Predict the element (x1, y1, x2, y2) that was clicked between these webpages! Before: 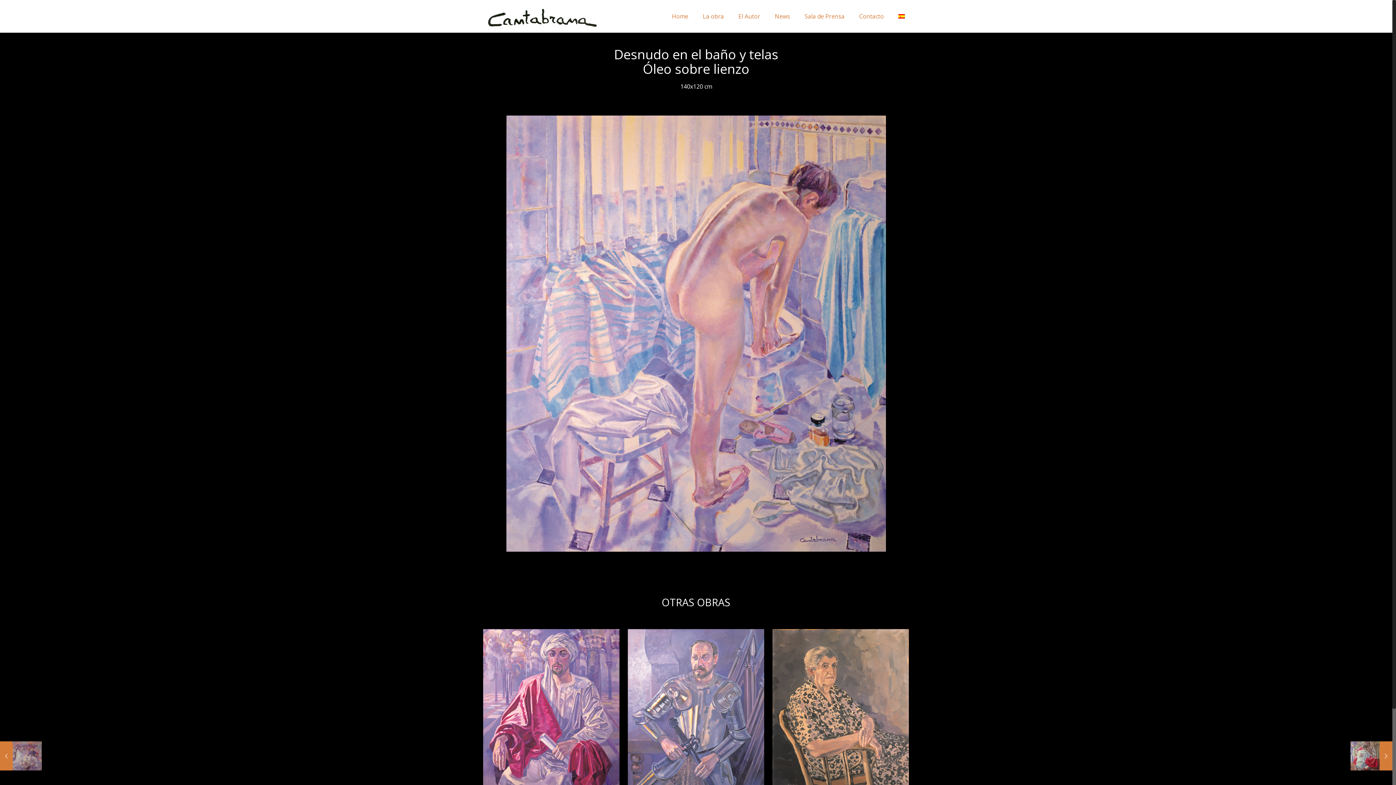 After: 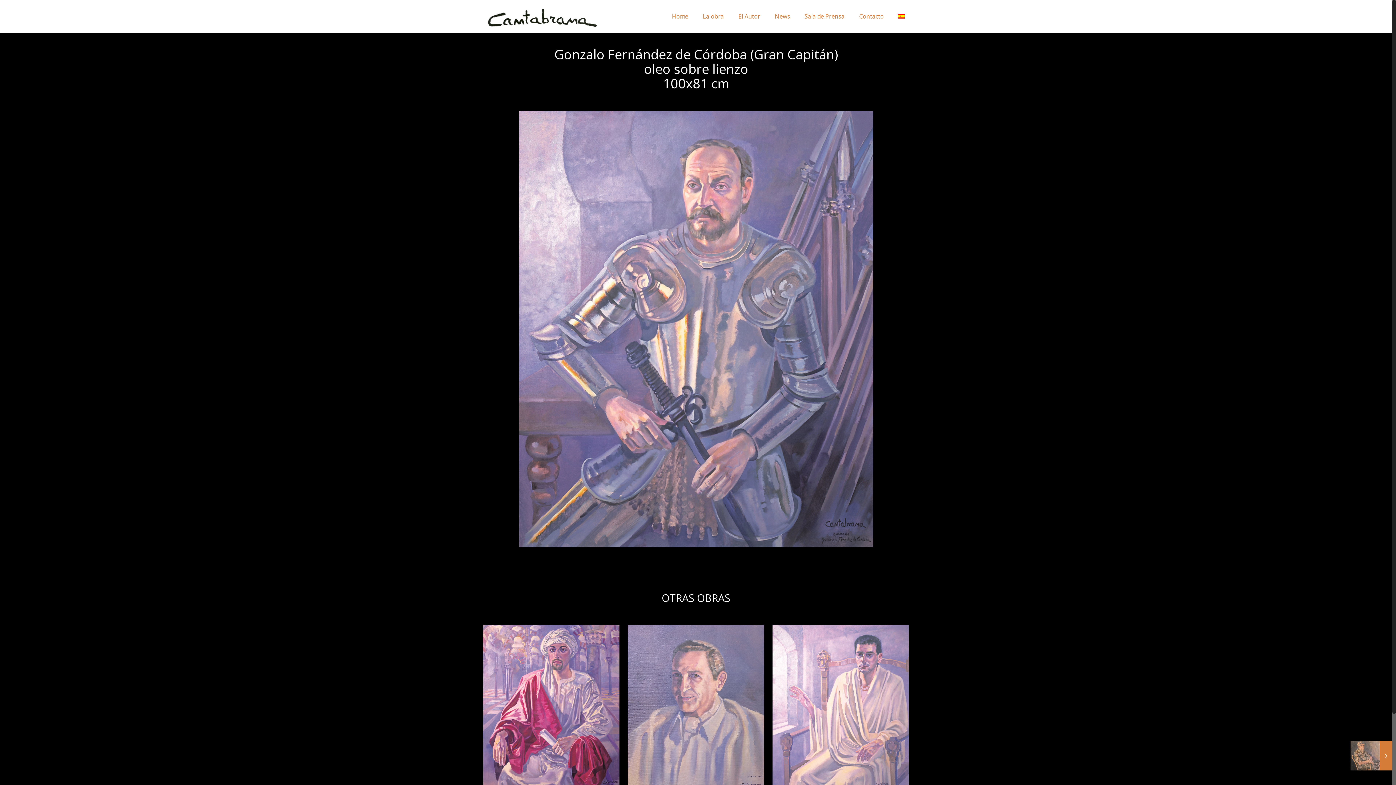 Action: bbox: (742, 779, 754, 789)